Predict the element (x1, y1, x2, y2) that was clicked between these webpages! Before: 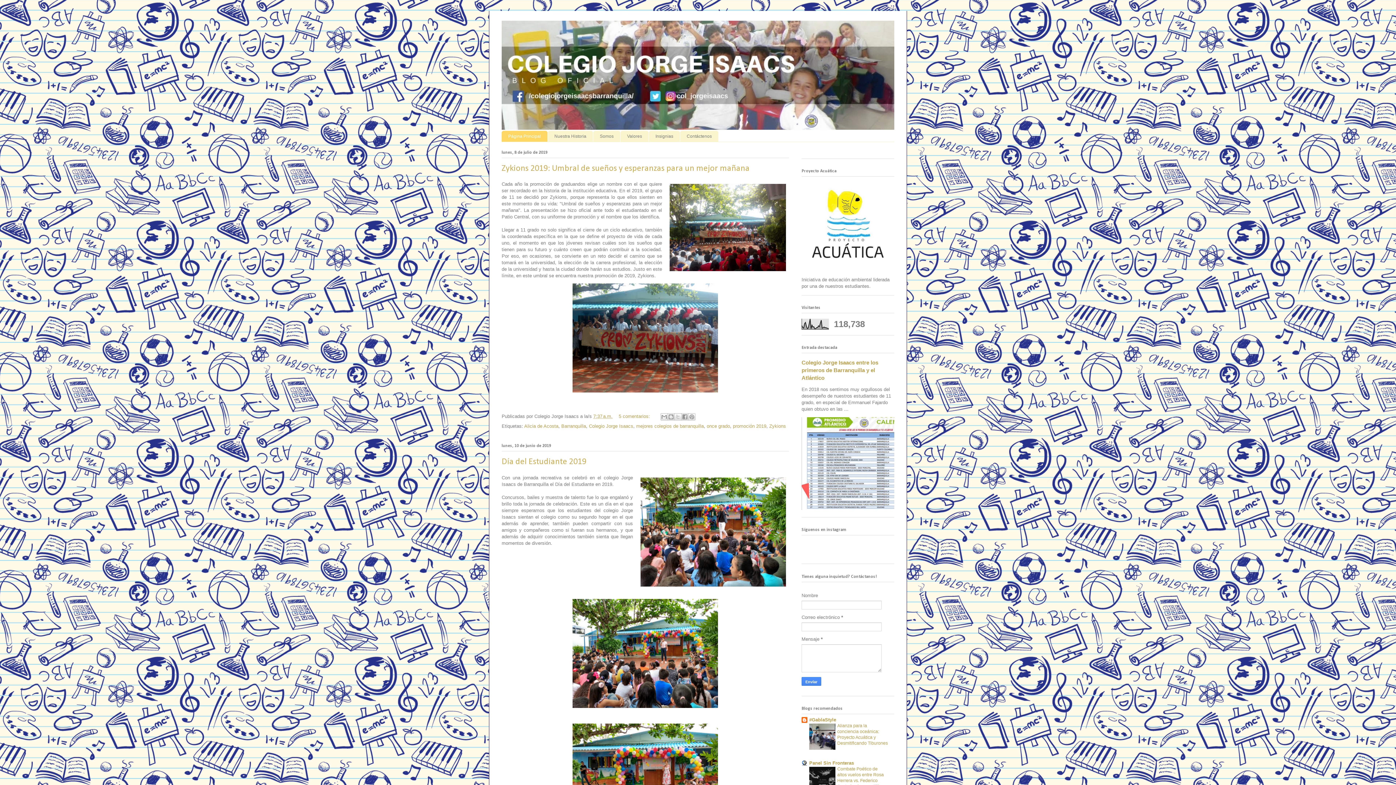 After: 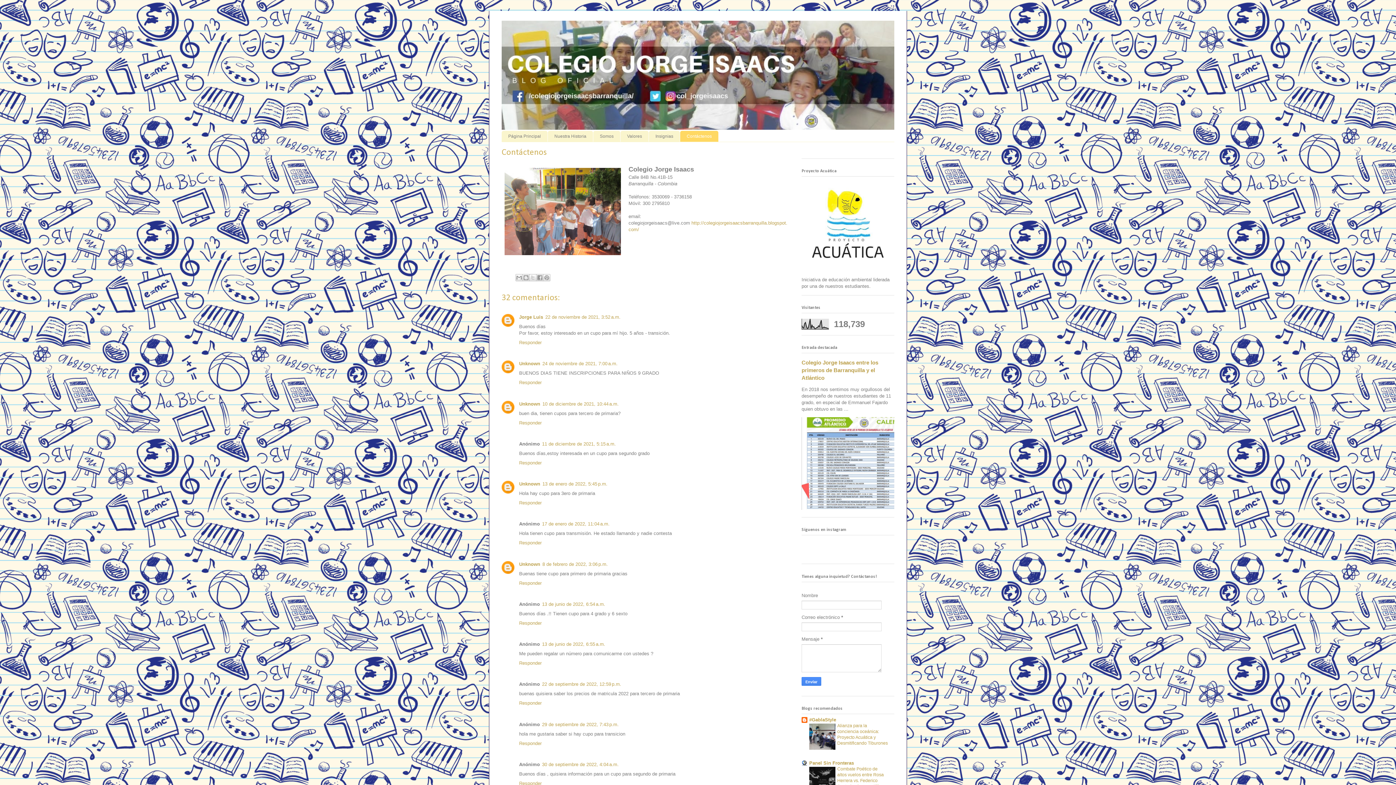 Action: label: Contáctenos bbox: (680, 130, 718, 141)